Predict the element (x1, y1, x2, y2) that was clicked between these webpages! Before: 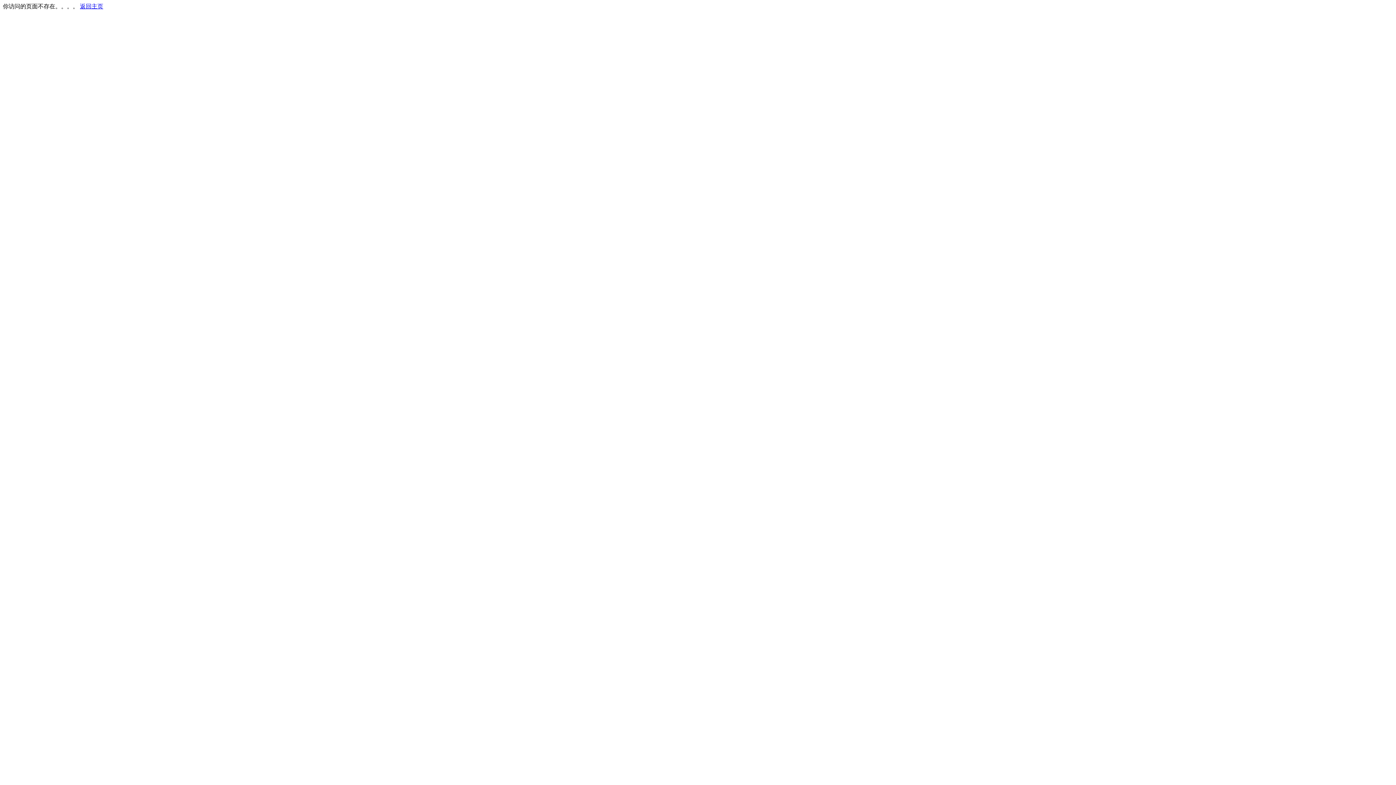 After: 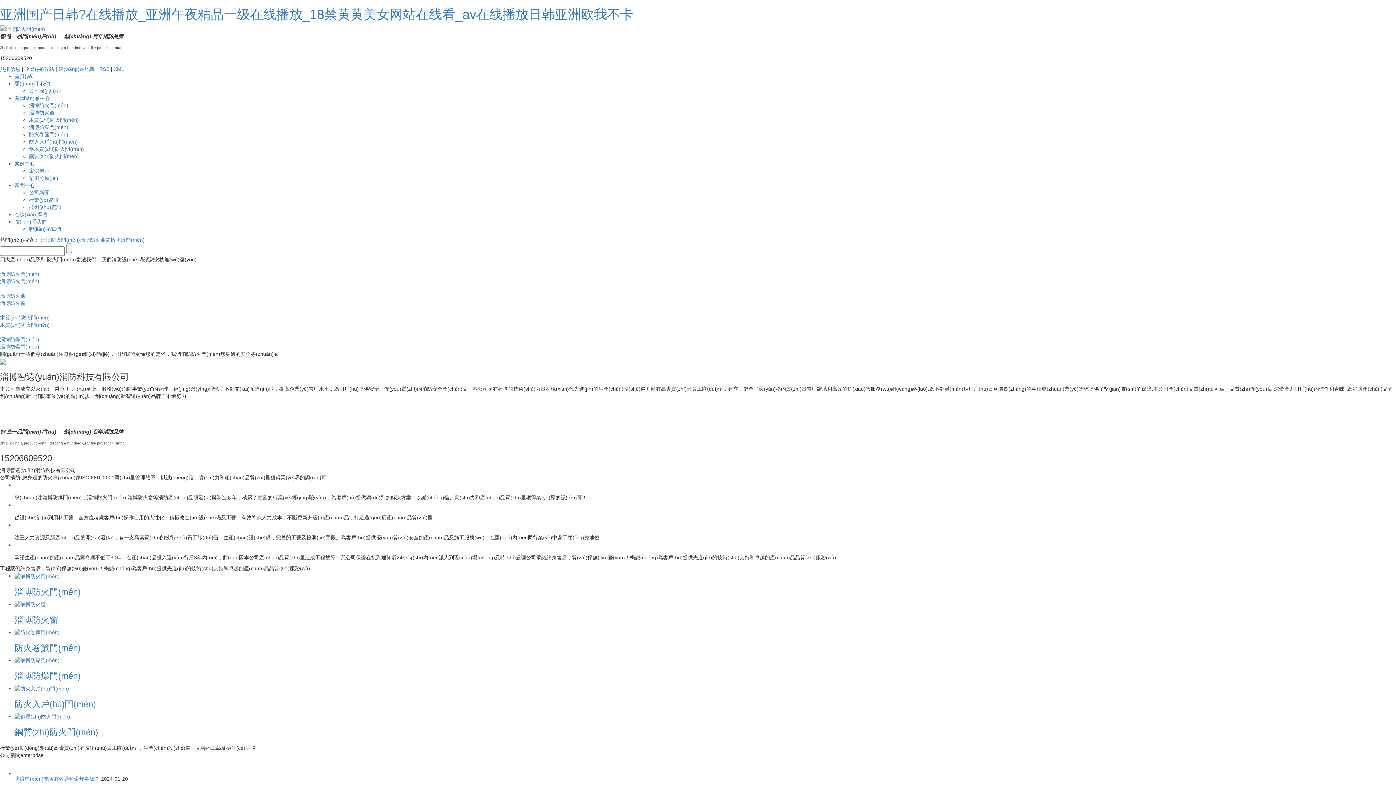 Action: label: 返回主页 bbox: (80, 3, 103, 9)